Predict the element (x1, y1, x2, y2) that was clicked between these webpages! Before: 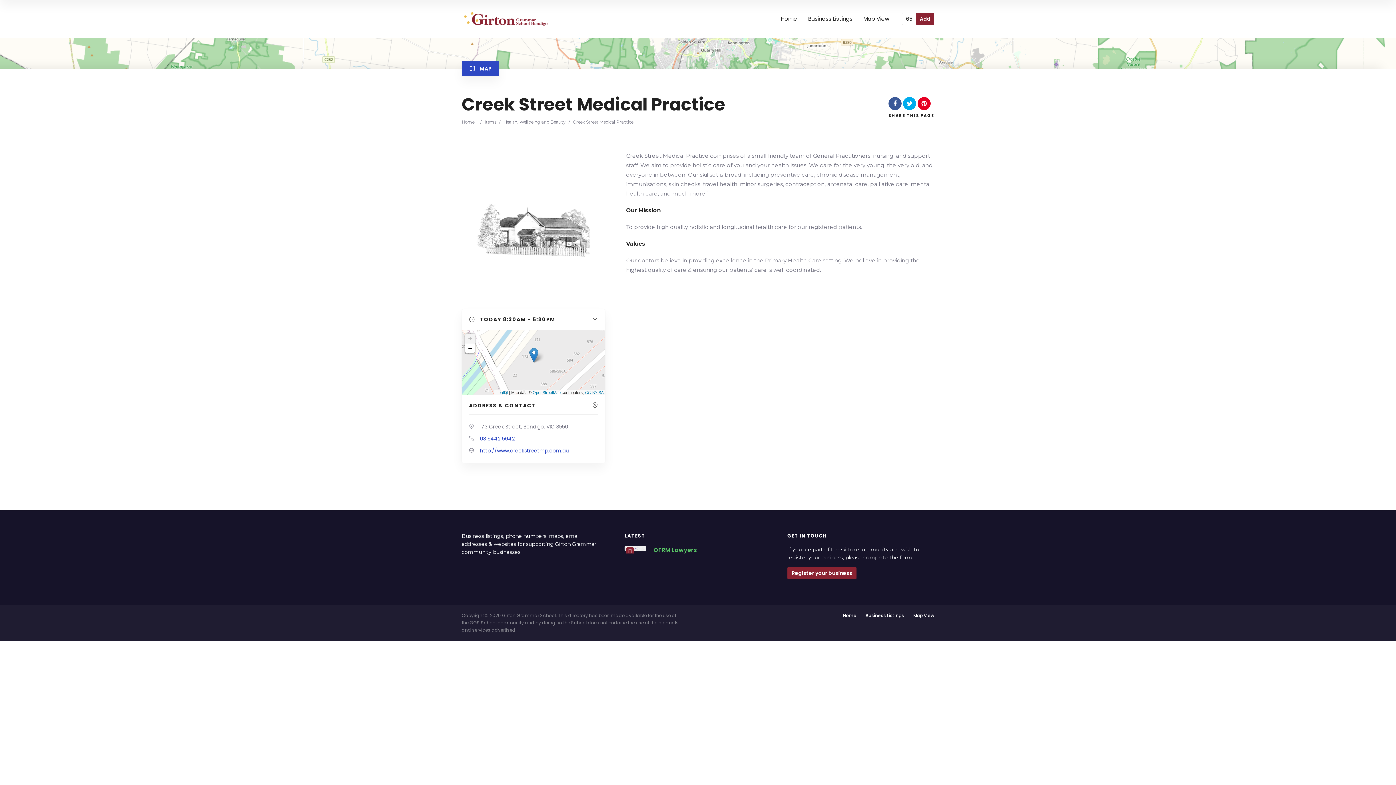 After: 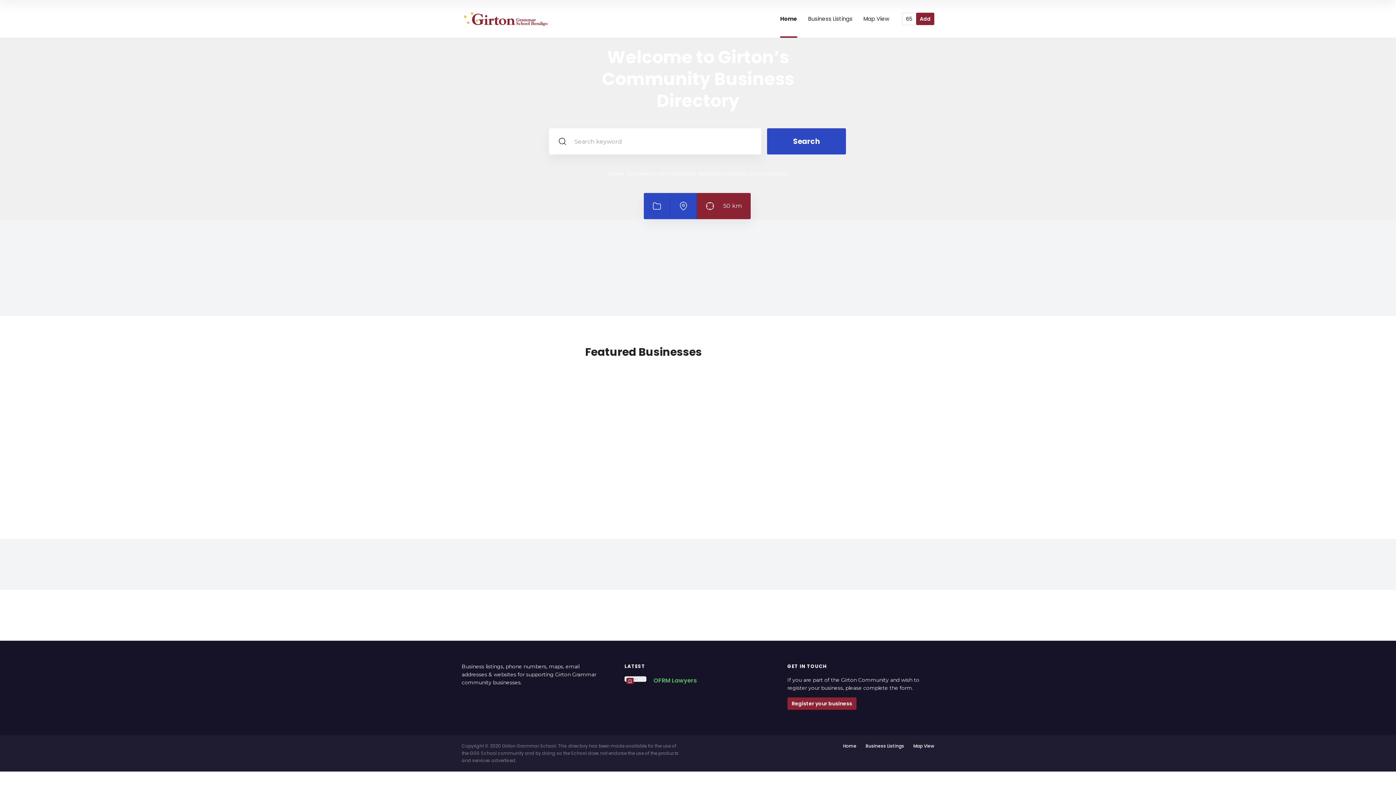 Action: bbox: (461, 11, 549, 25)